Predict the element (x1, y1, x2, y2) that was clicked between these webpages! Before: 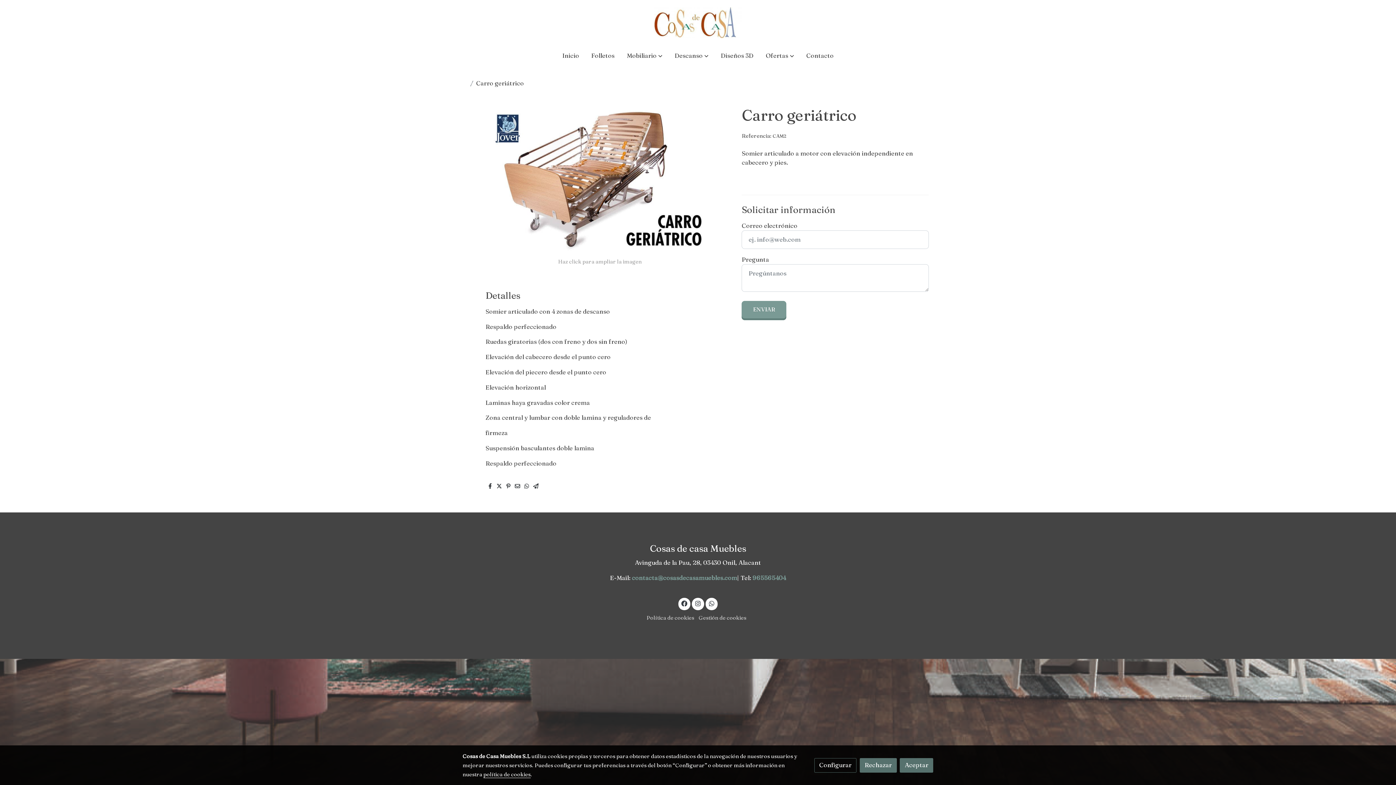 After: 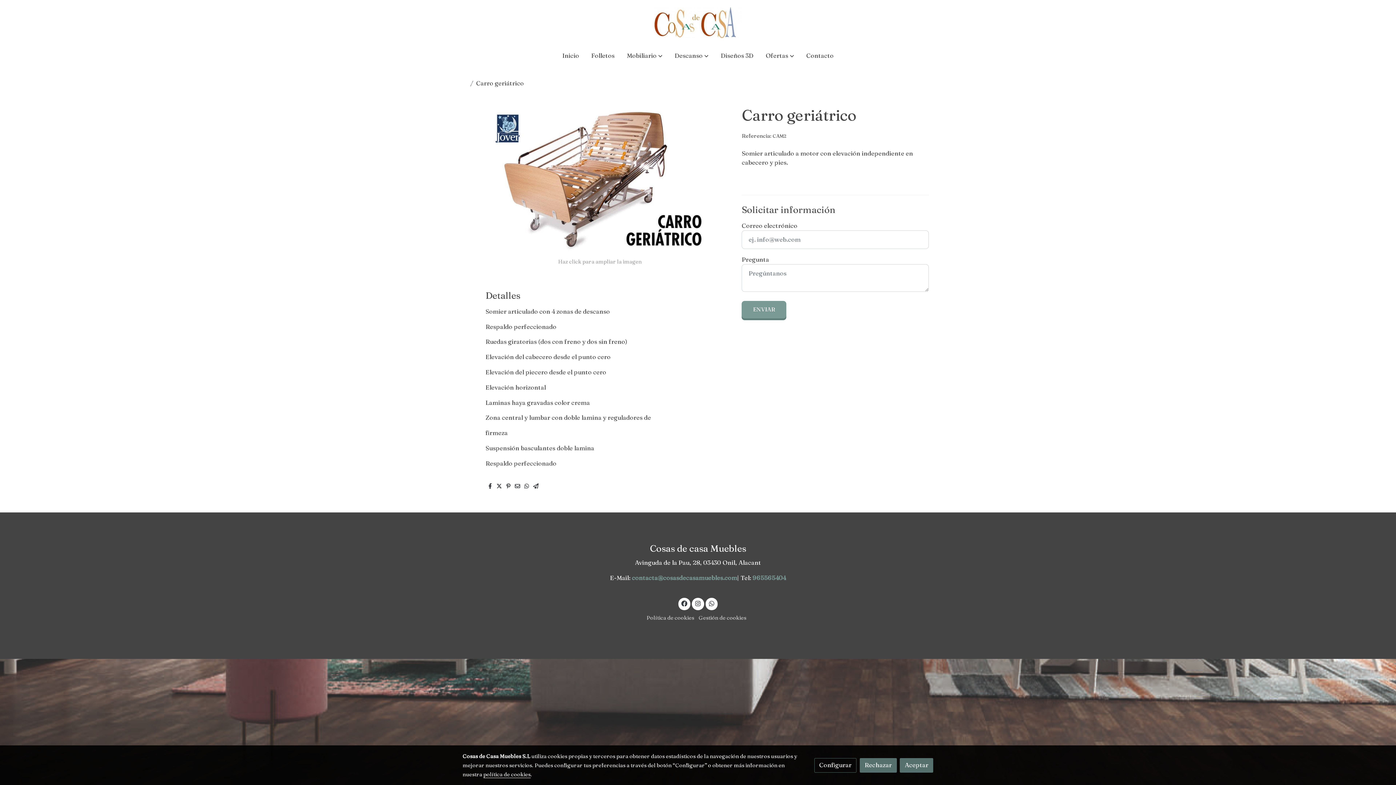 Action: label: link whatsapp bbox: (706, 600, 717, 606)